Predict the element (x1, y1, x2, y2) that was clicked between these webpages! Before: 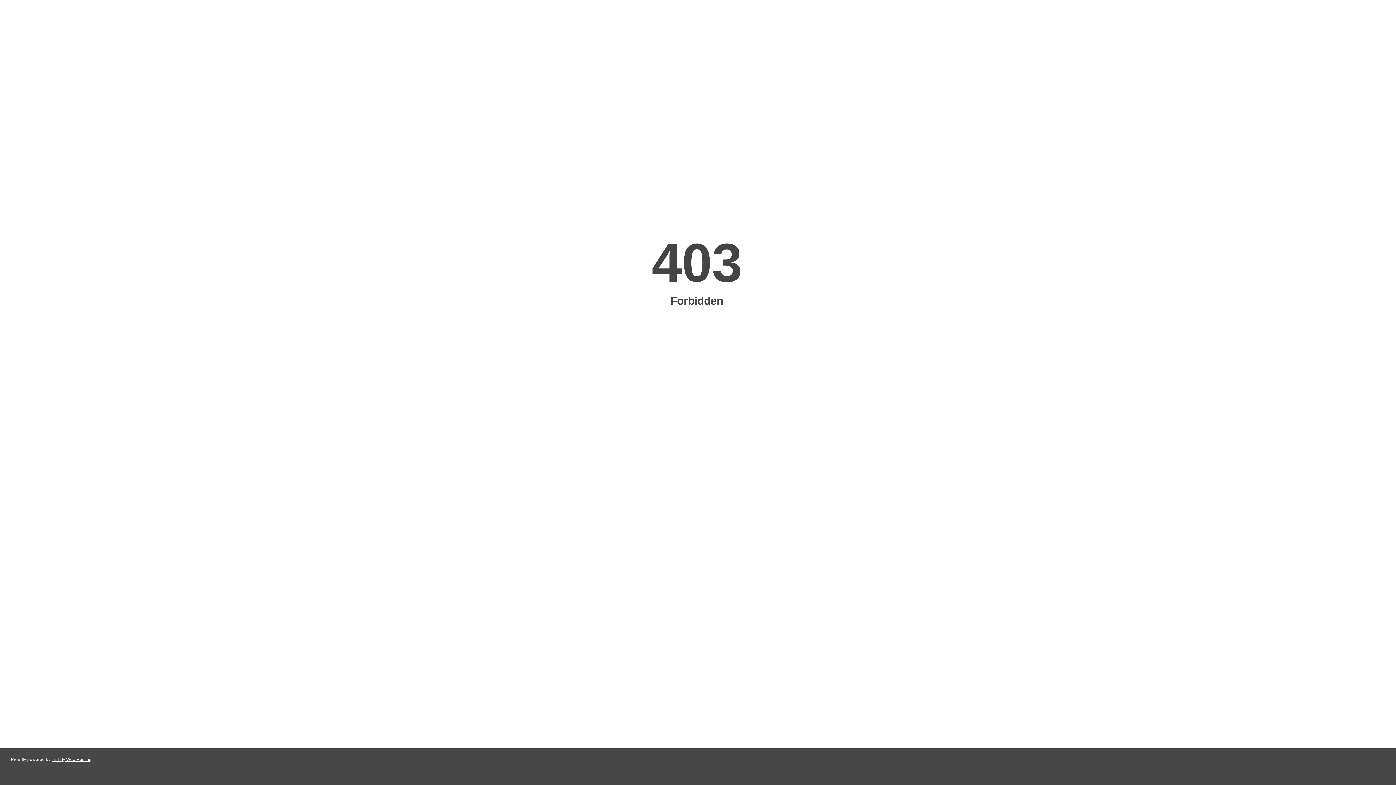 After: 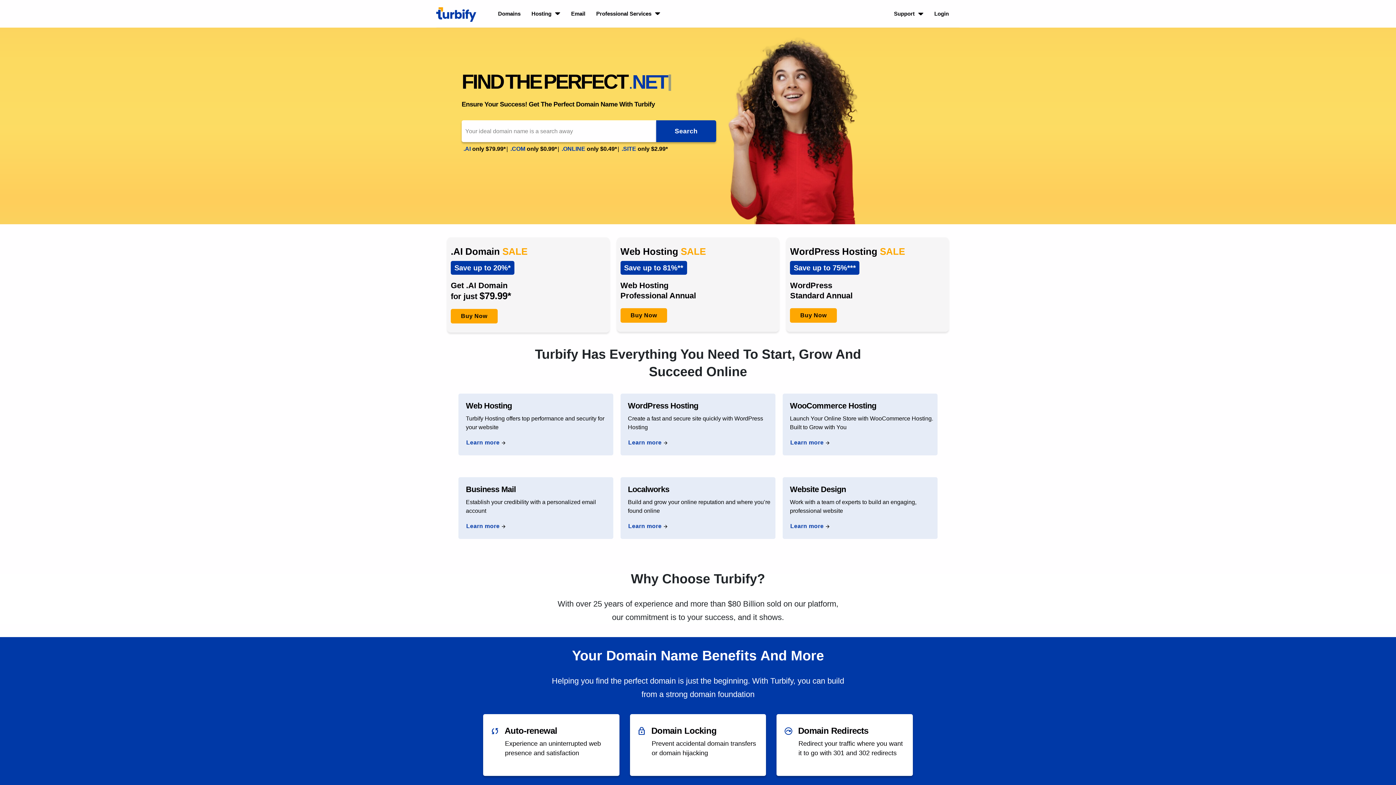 Action: label: Turbify Web Hosting bbox: (51, 757, 91, 762)